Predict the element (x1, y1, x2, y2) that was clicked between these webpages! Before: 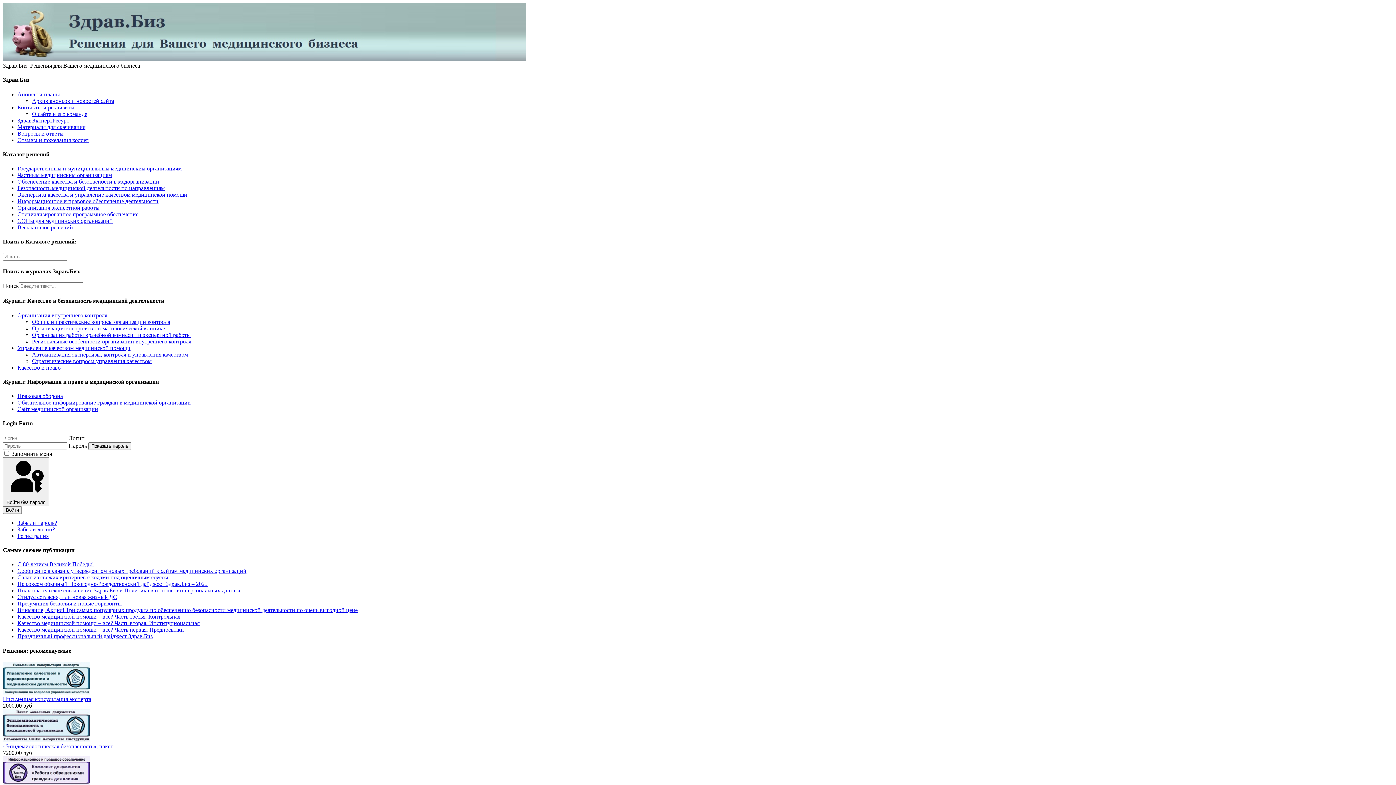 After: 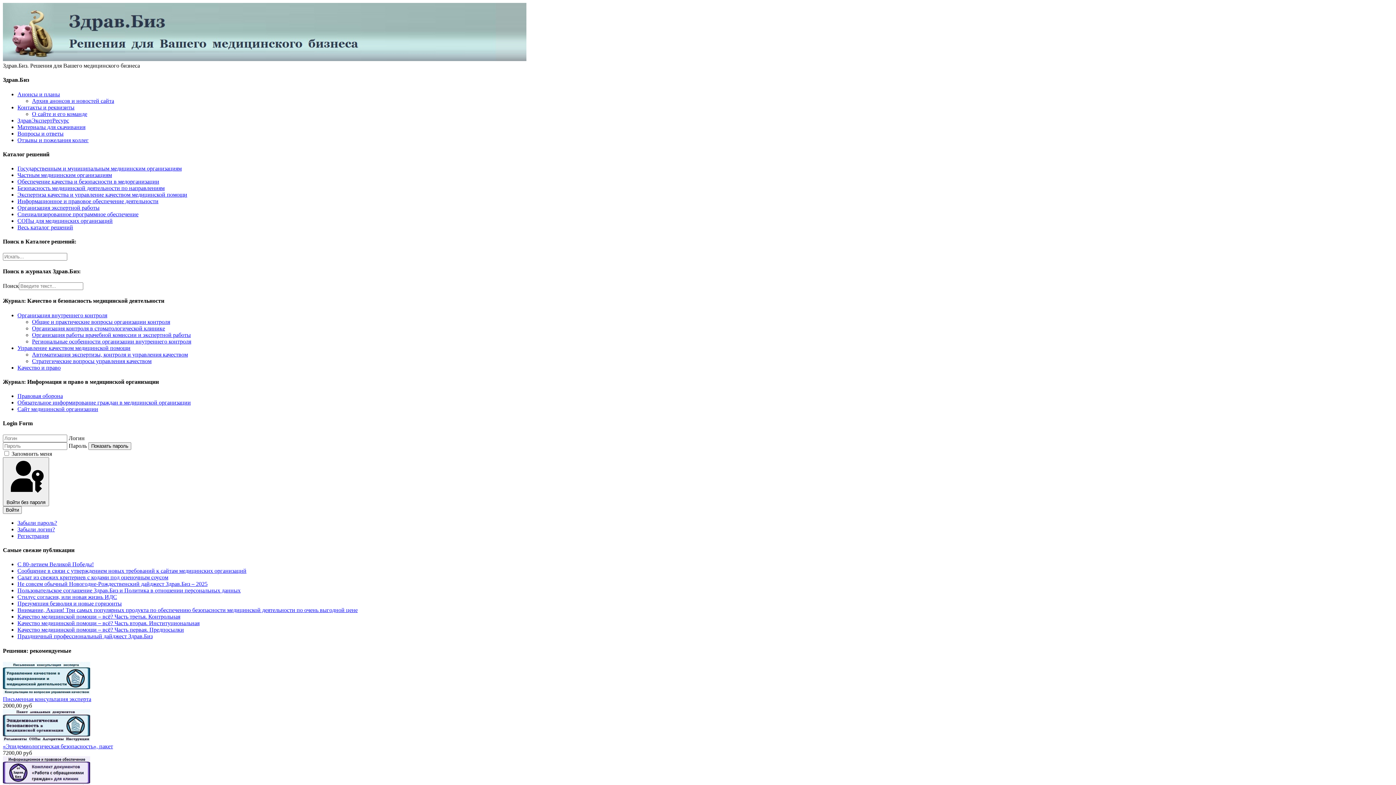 Action: bbox: (2, 737, 90, 743)